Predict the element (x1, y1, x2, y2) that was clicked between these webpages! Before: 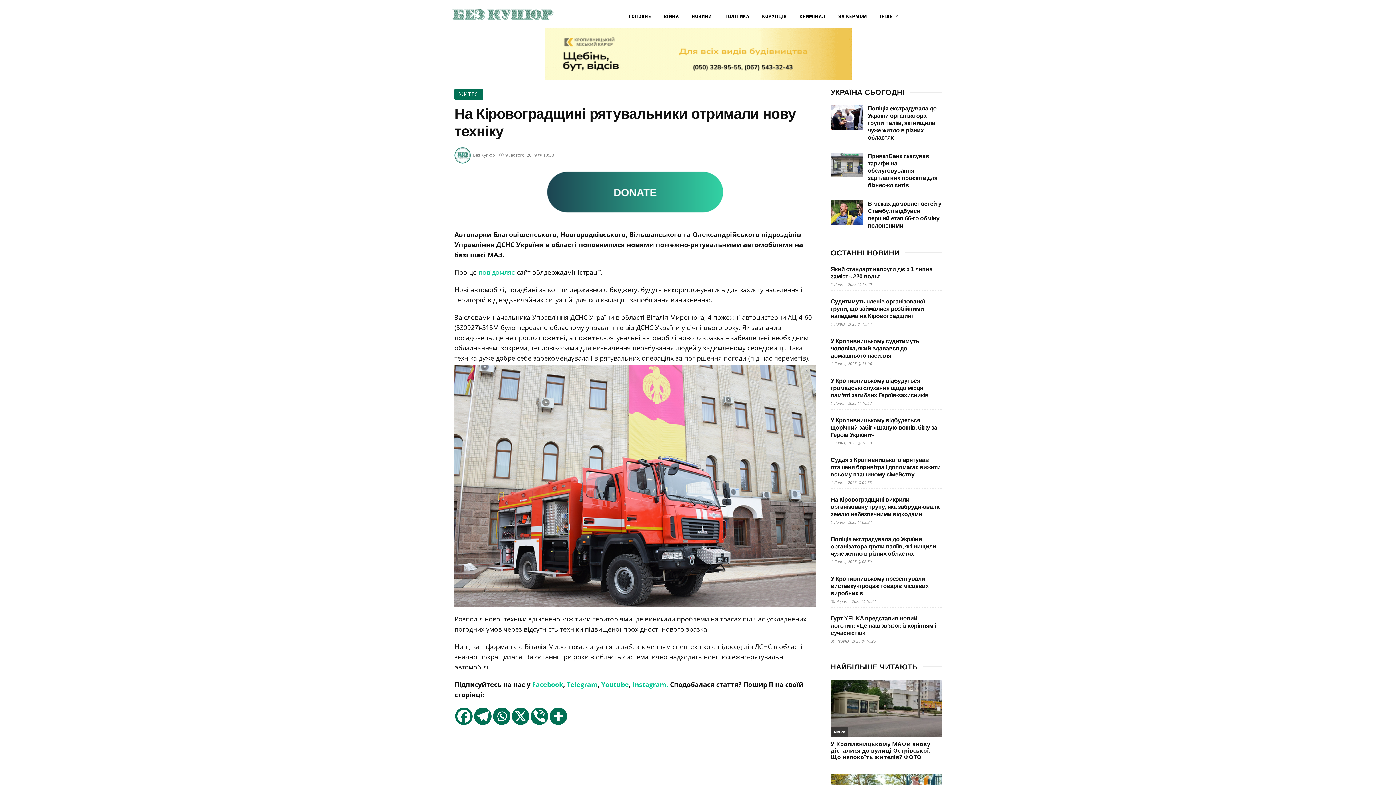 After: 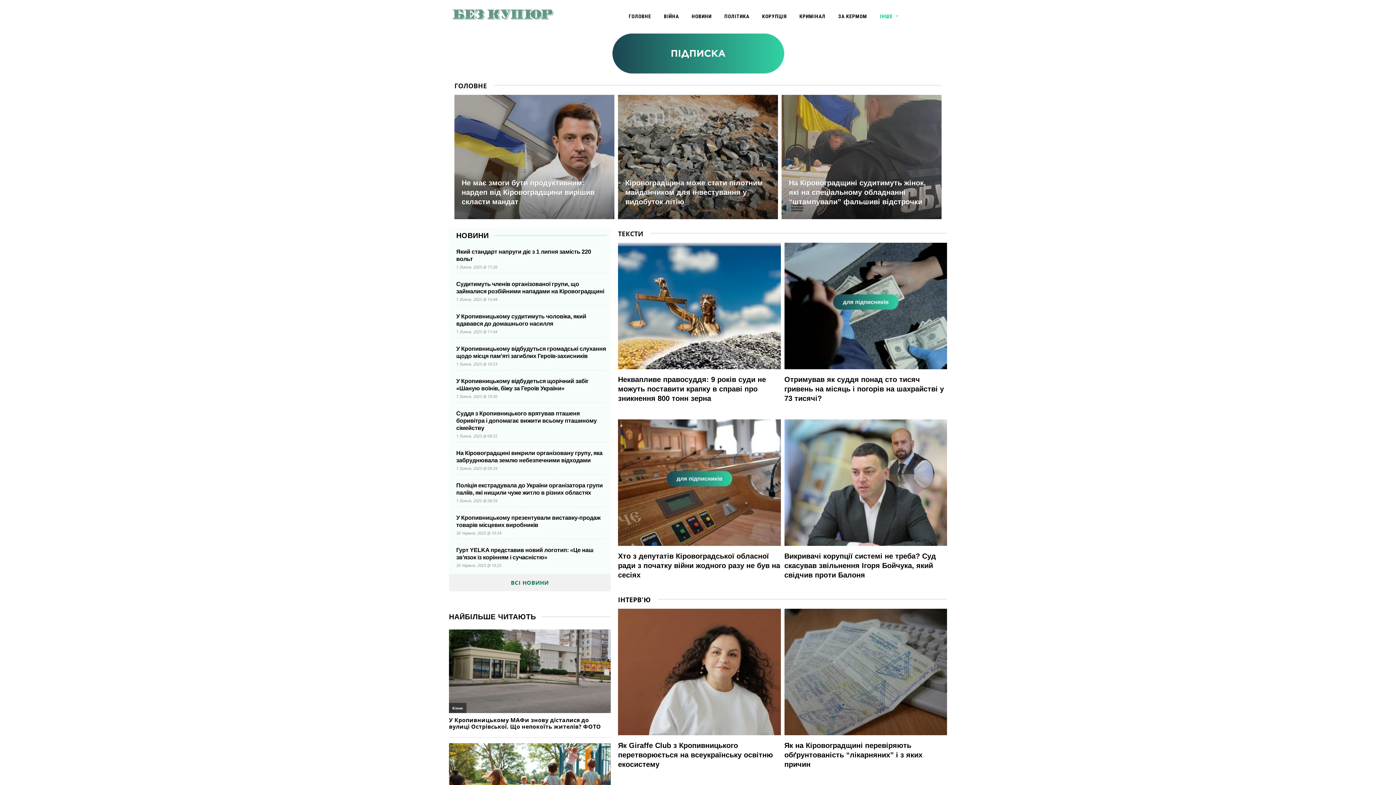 Action: bbox: (452, 9, 553, 18)